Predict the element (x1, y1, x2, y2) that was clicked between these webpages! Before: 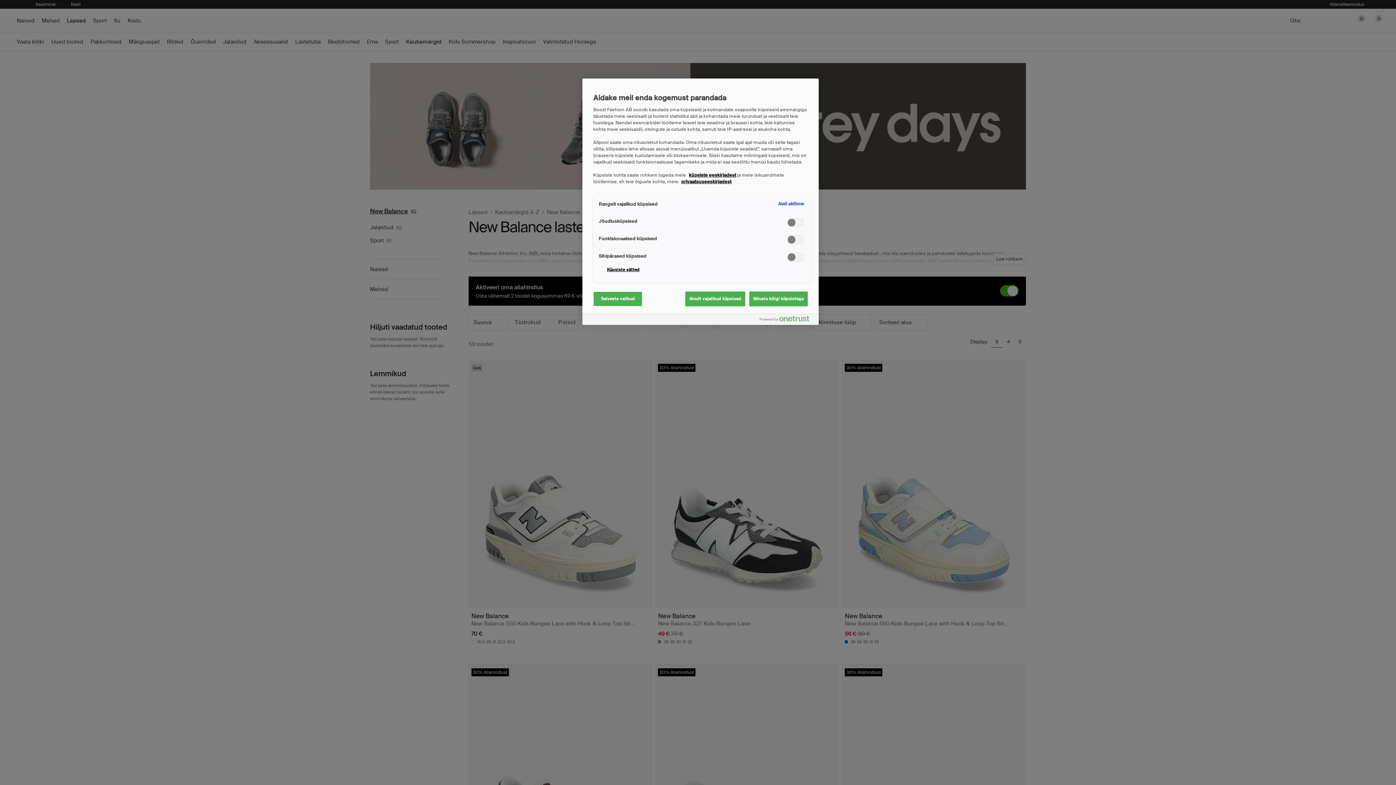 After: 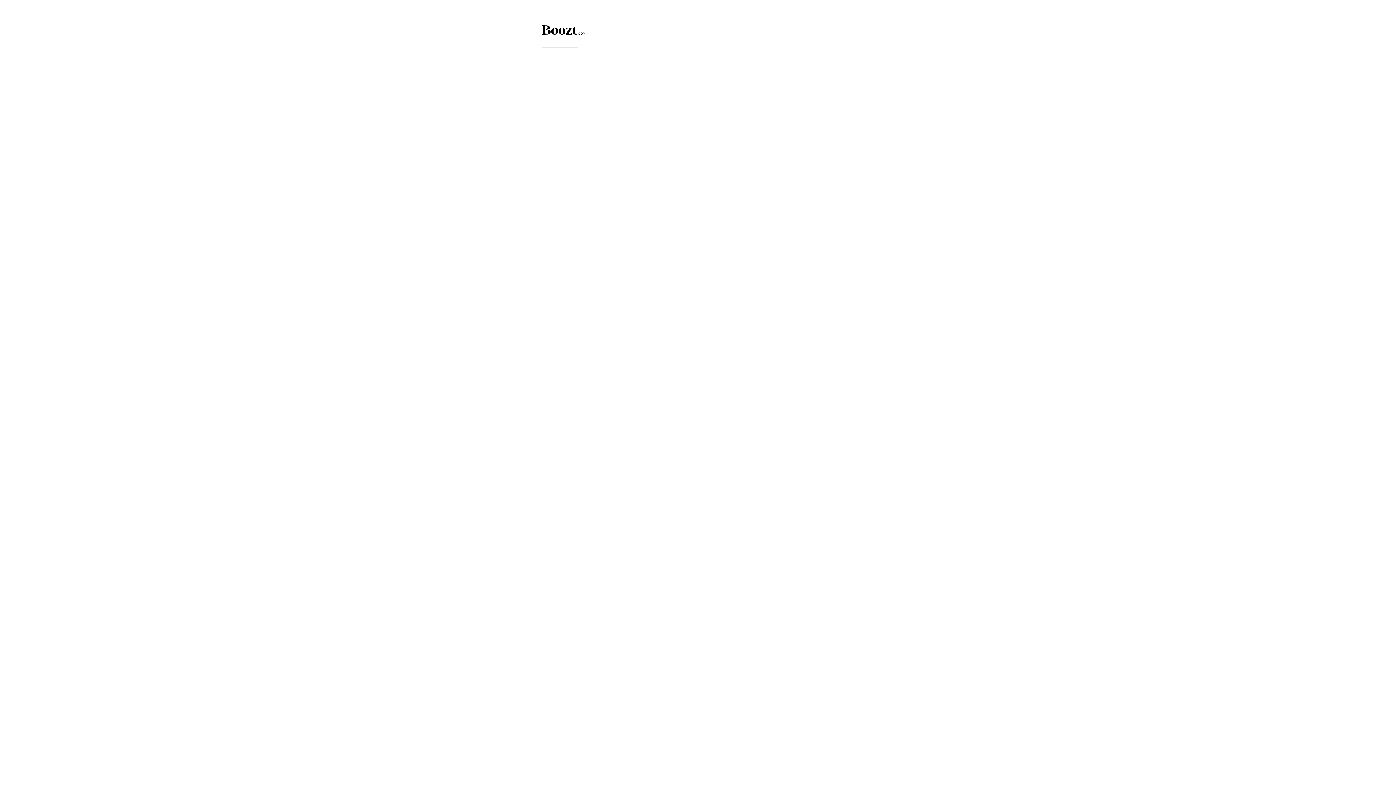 Action: bbox: (689, 172, 736, 178) label: küpsiste eeskirjadest